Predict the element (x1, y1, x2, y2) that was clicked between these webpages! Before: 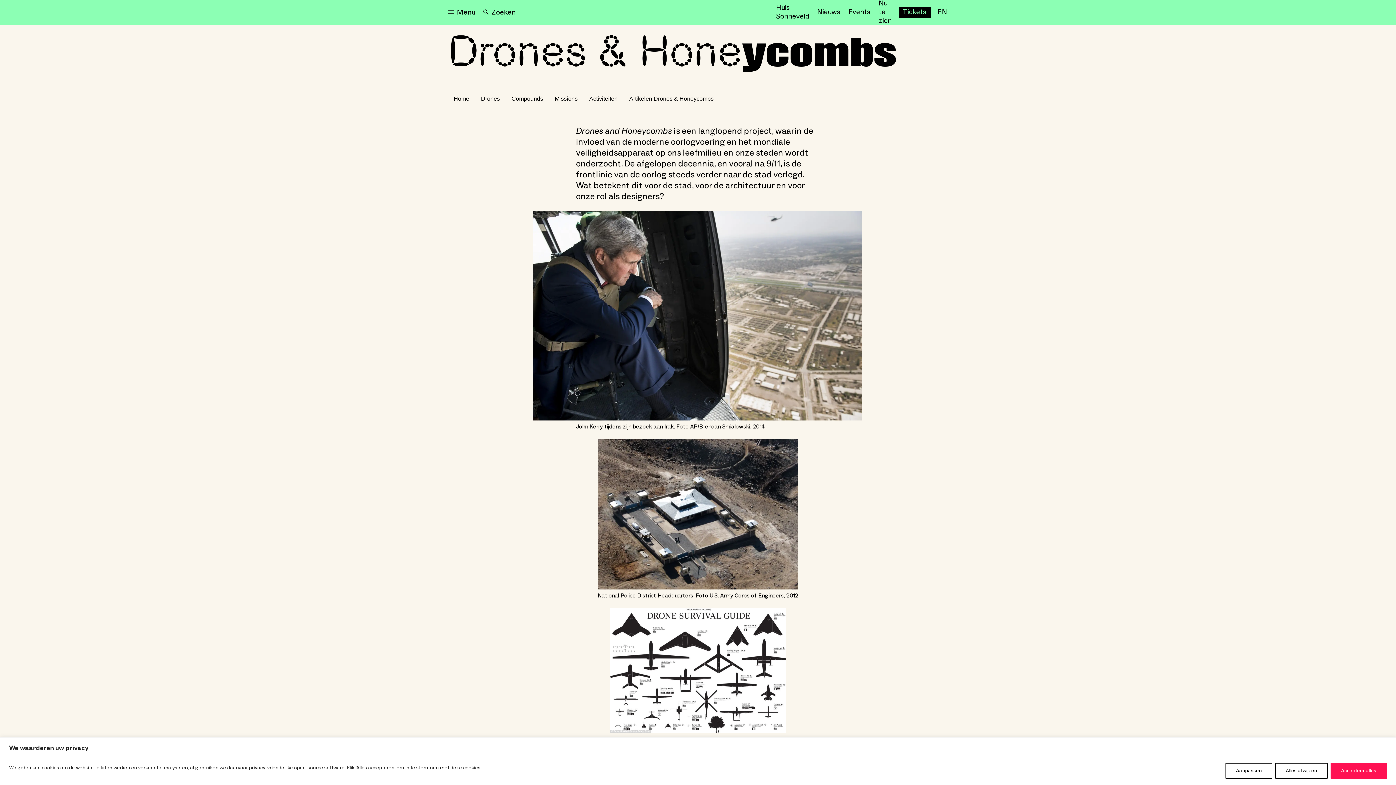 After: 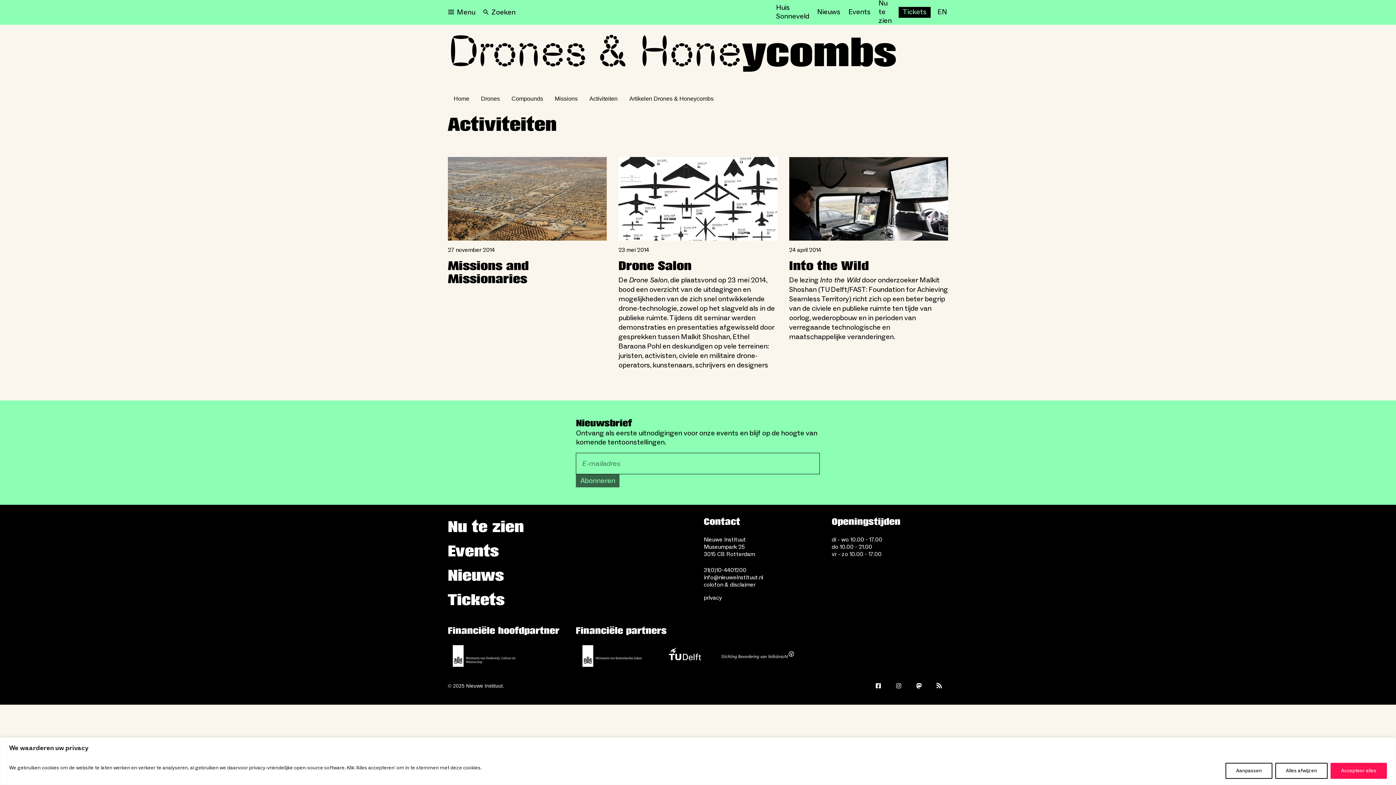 Action: label: Activiteiten bbox: (583, 91, 623, 106)